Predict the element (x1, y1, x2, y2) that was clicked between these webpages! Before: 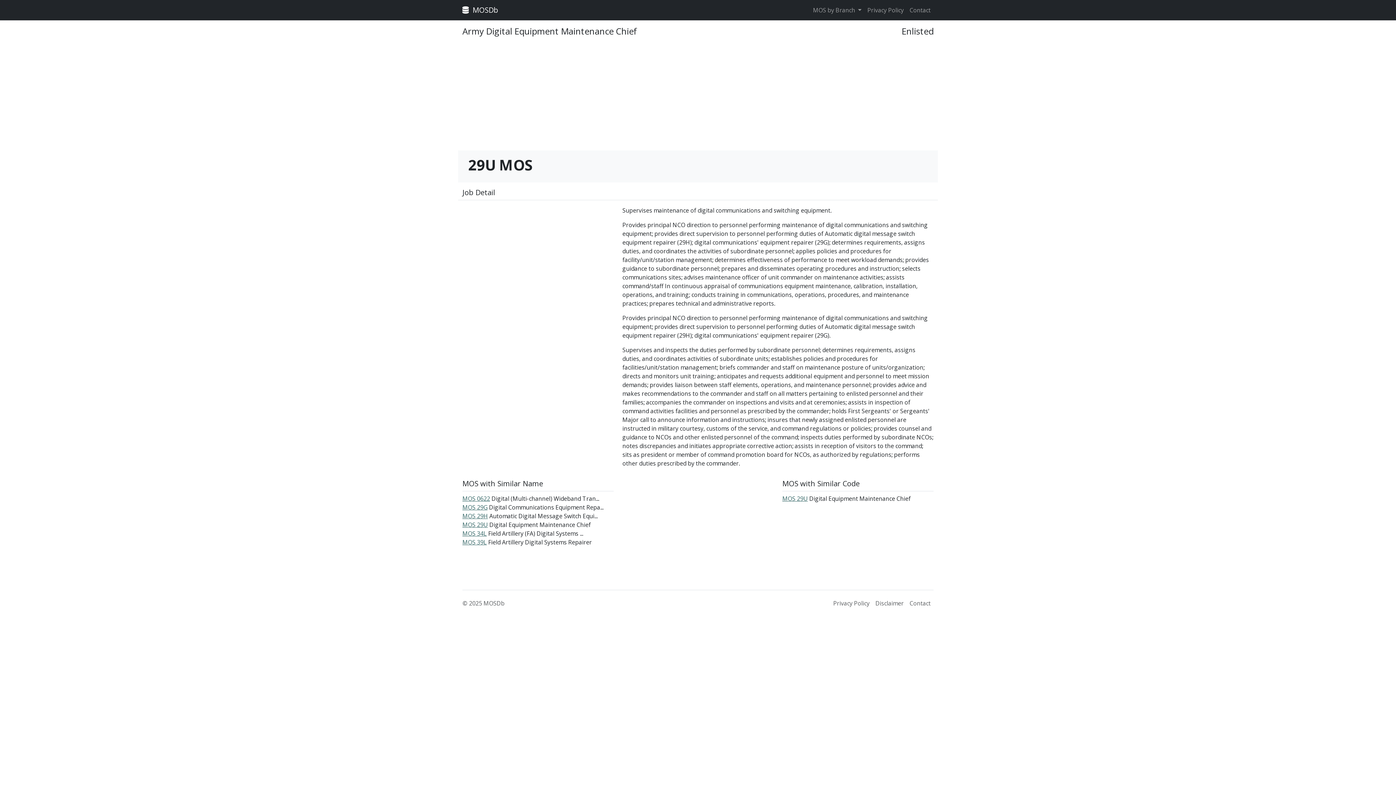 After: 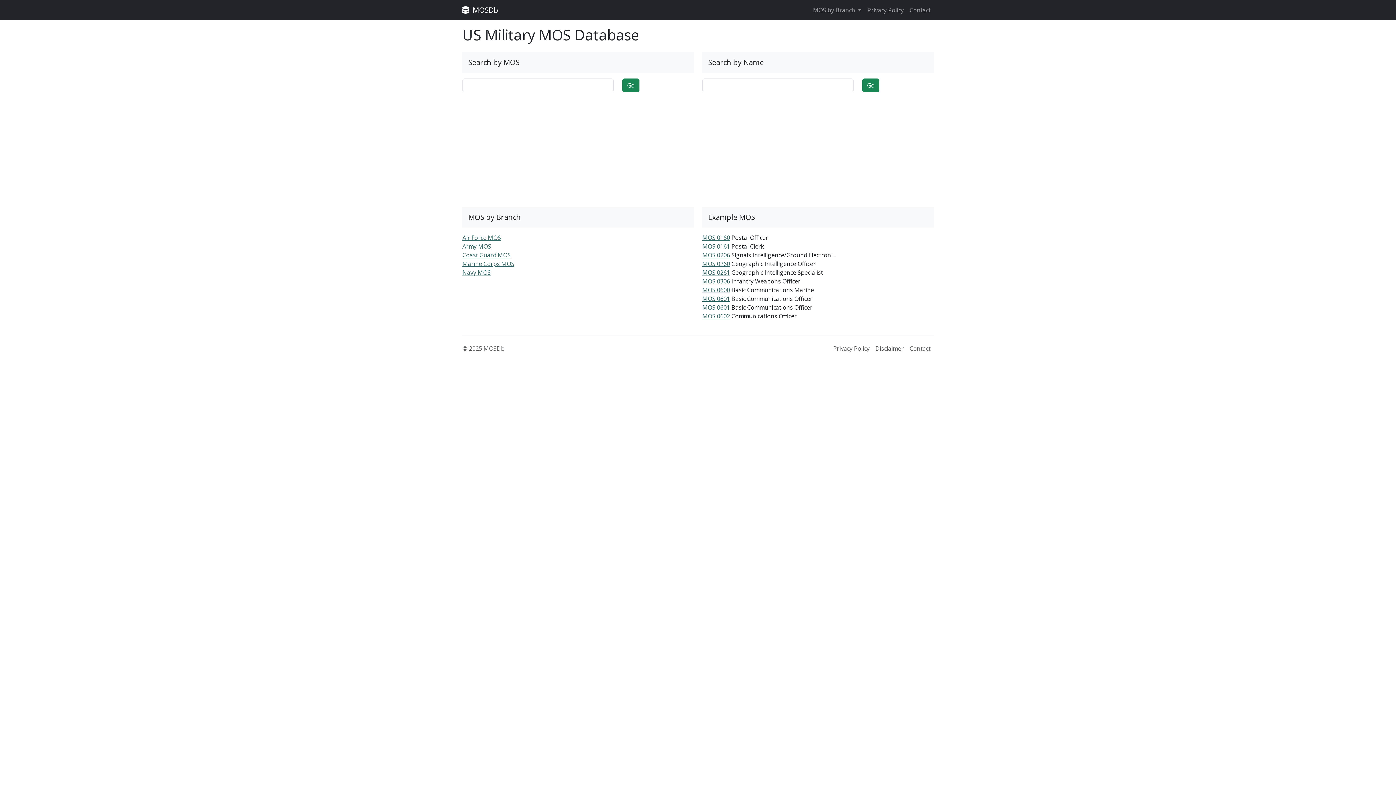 Action: bbox: (462, 2, 498, 17) label:  MOSDb